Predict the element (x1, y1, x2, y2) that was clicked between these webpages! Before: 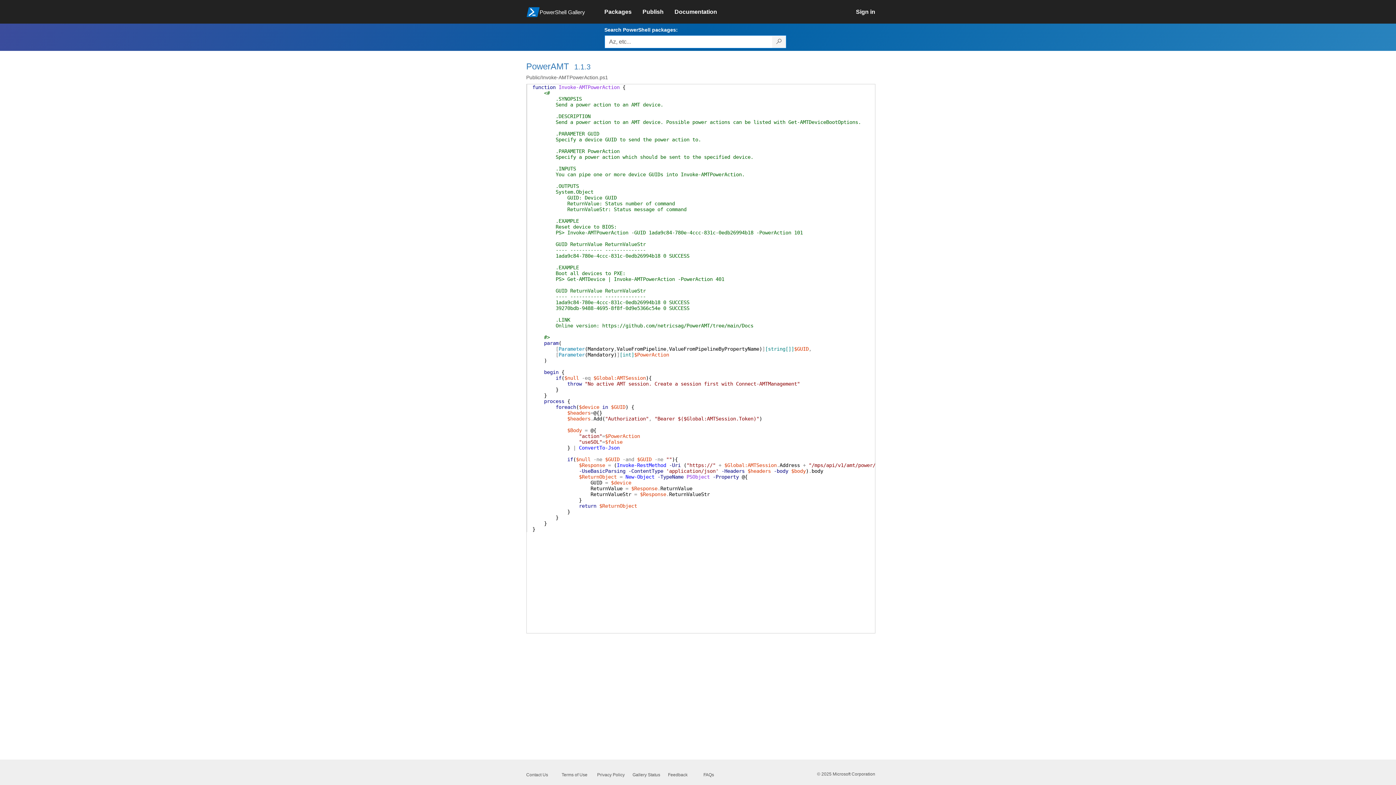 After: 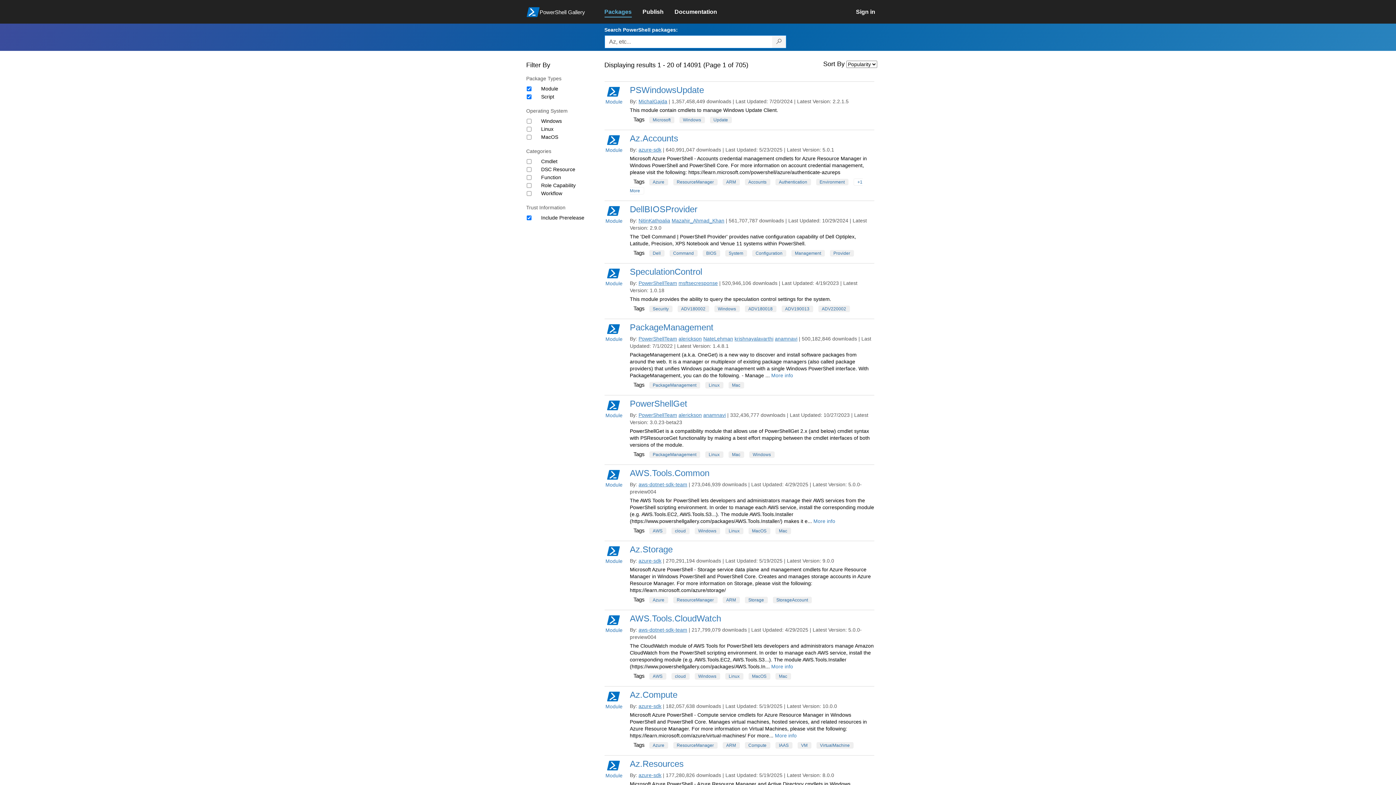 Action: bbox: (772, 35, 786, 48) label: Search PowerShell packages